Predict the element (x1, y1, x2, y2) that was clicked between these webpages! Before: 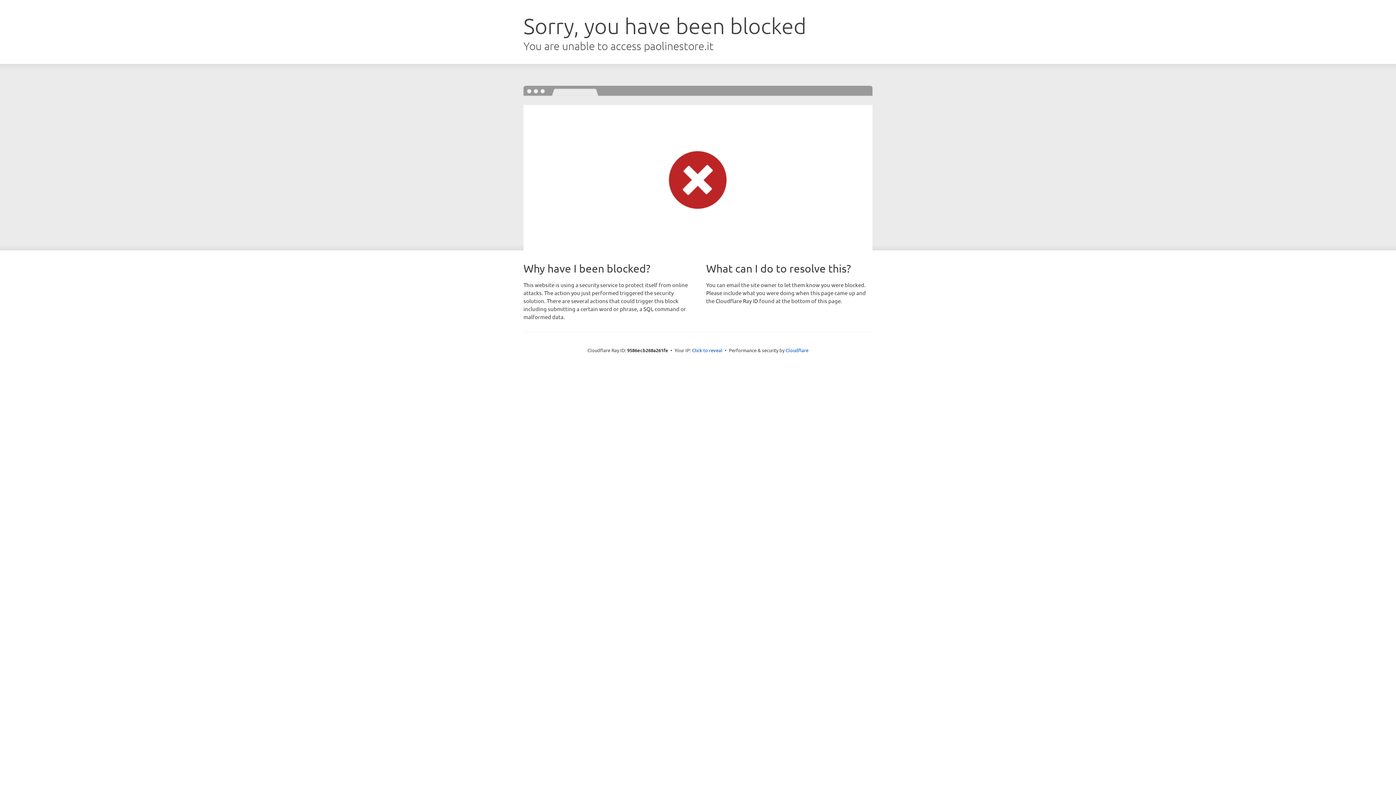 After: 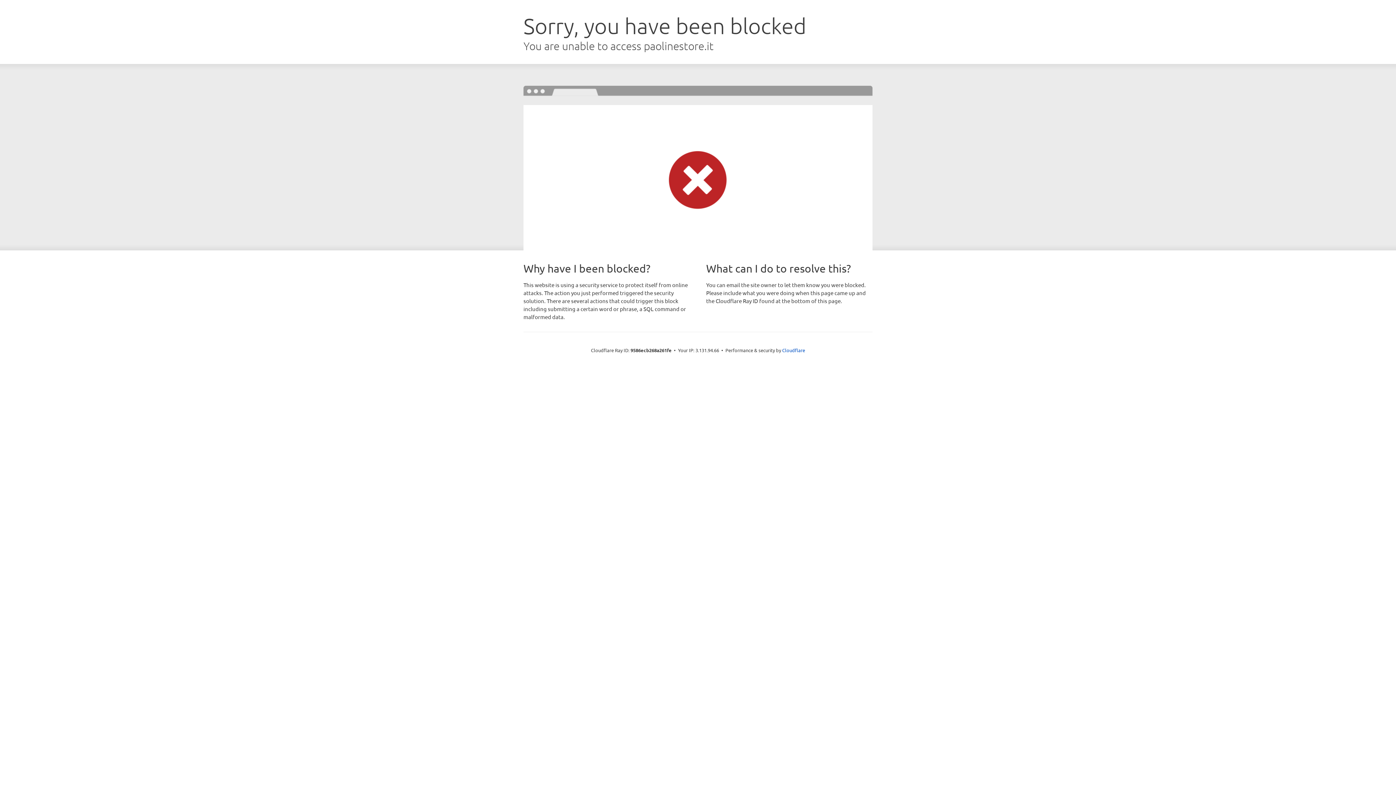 Action: label: Click to reveal bbox: (692, 346, 722, 353)